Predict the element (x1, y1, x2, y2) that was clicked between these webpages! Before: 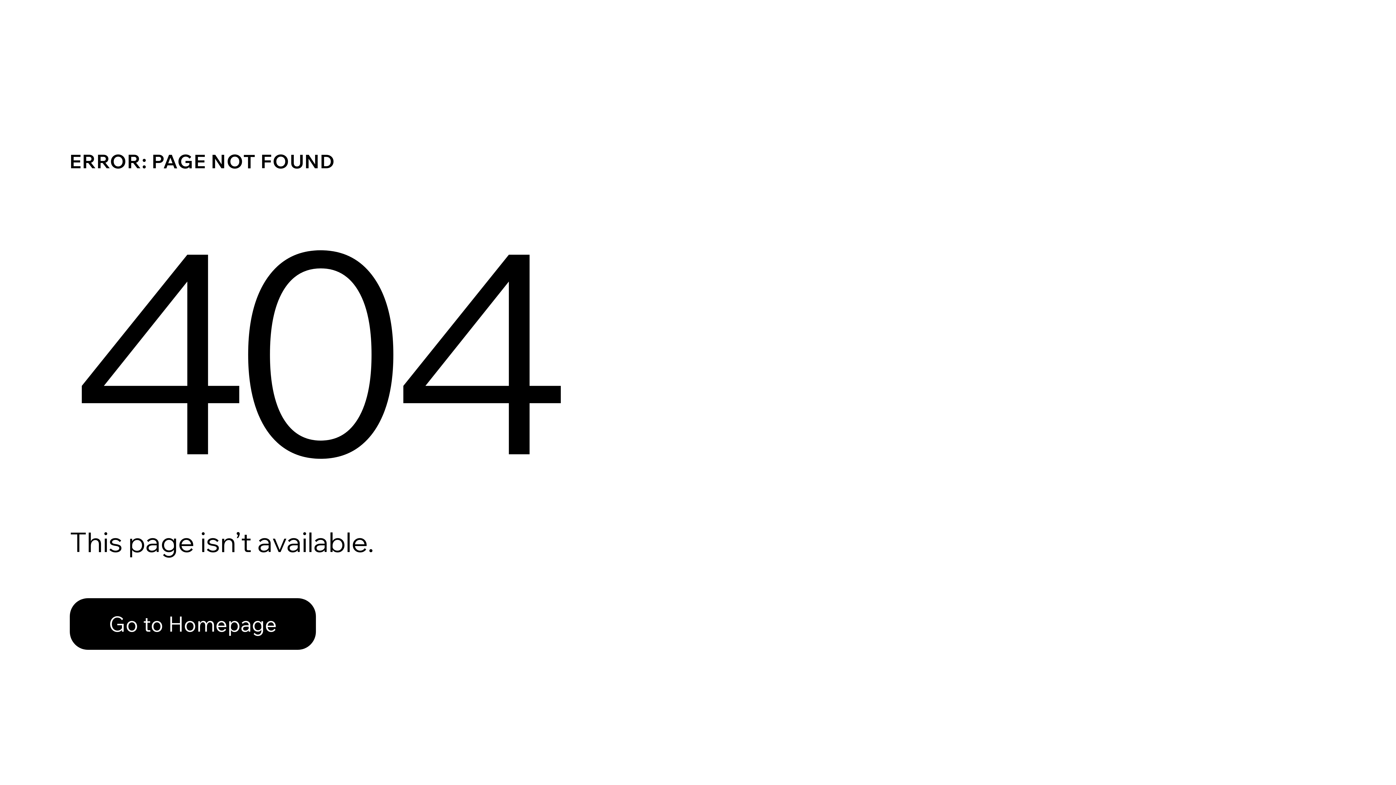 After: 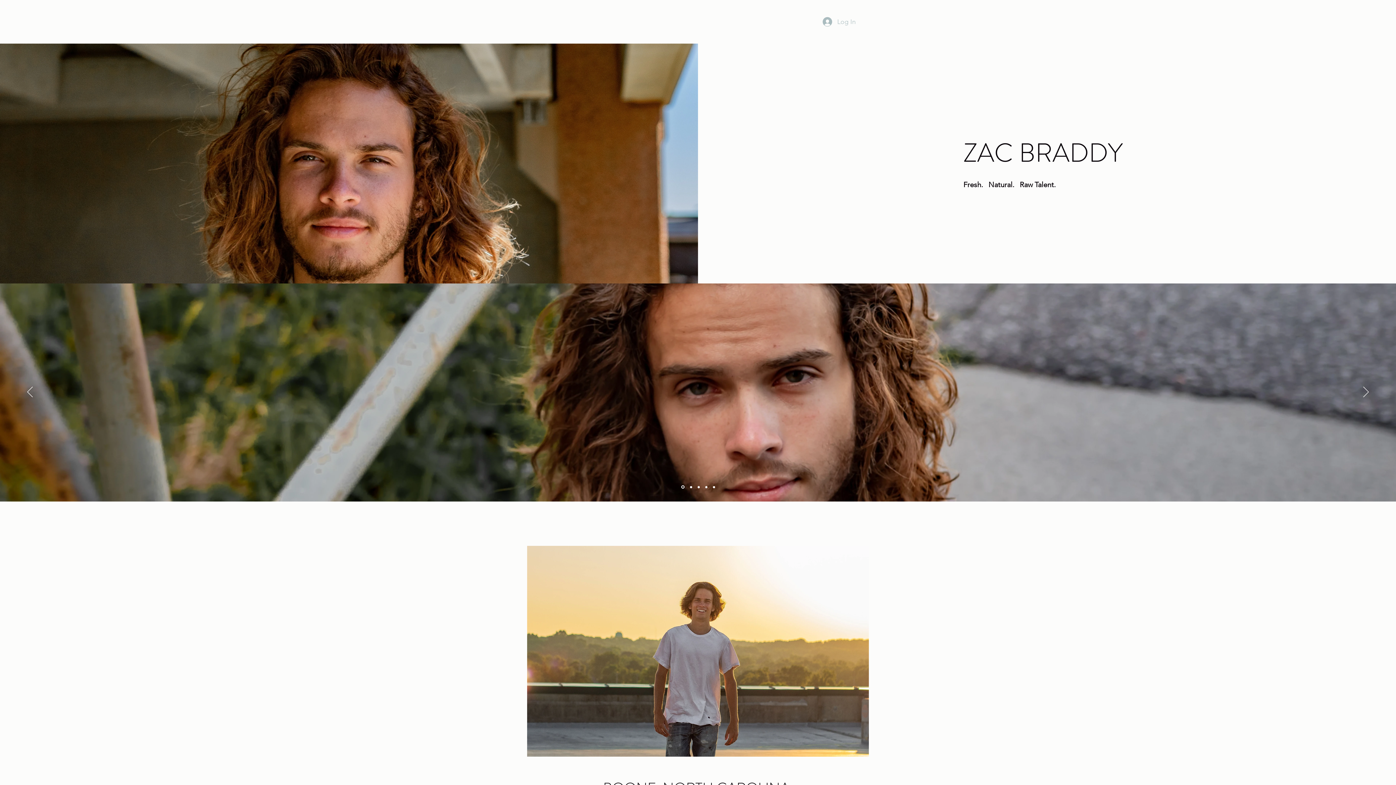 Action: label: Go to Homepage bbox: (69, 598, 316, 650)